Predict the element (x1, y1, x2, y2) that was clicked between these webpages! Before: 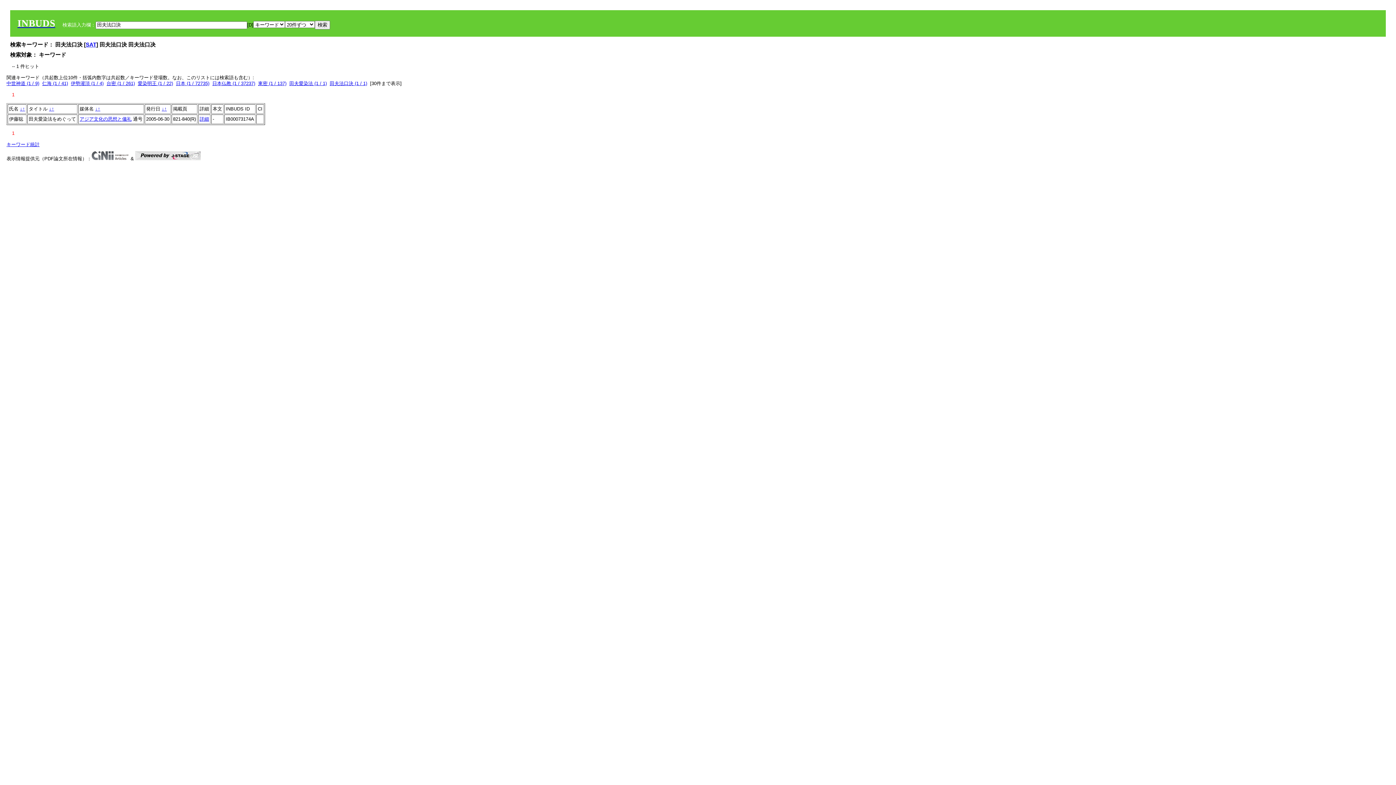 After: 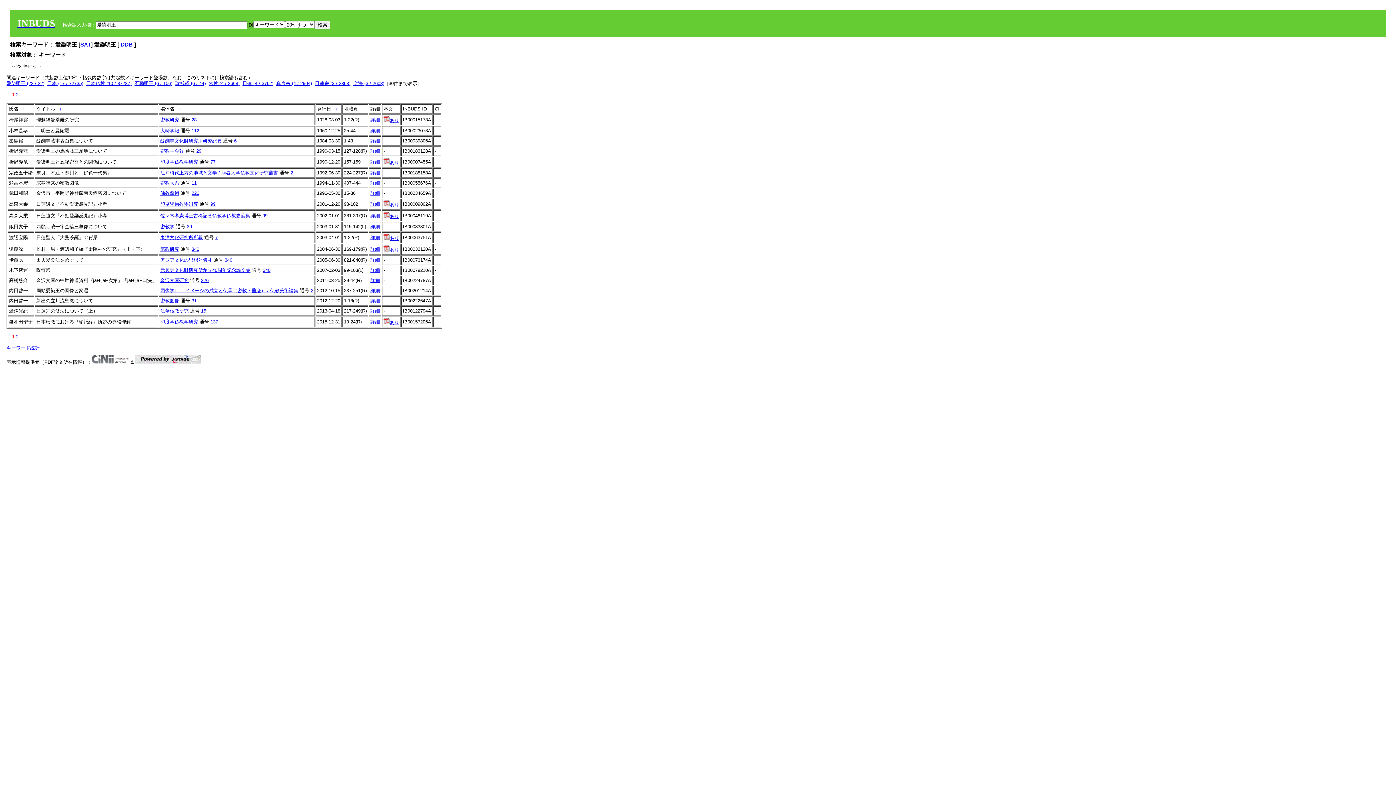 Action: label: 愛染明王 (1 / 22) bbox: (137, 80, 173, 86)